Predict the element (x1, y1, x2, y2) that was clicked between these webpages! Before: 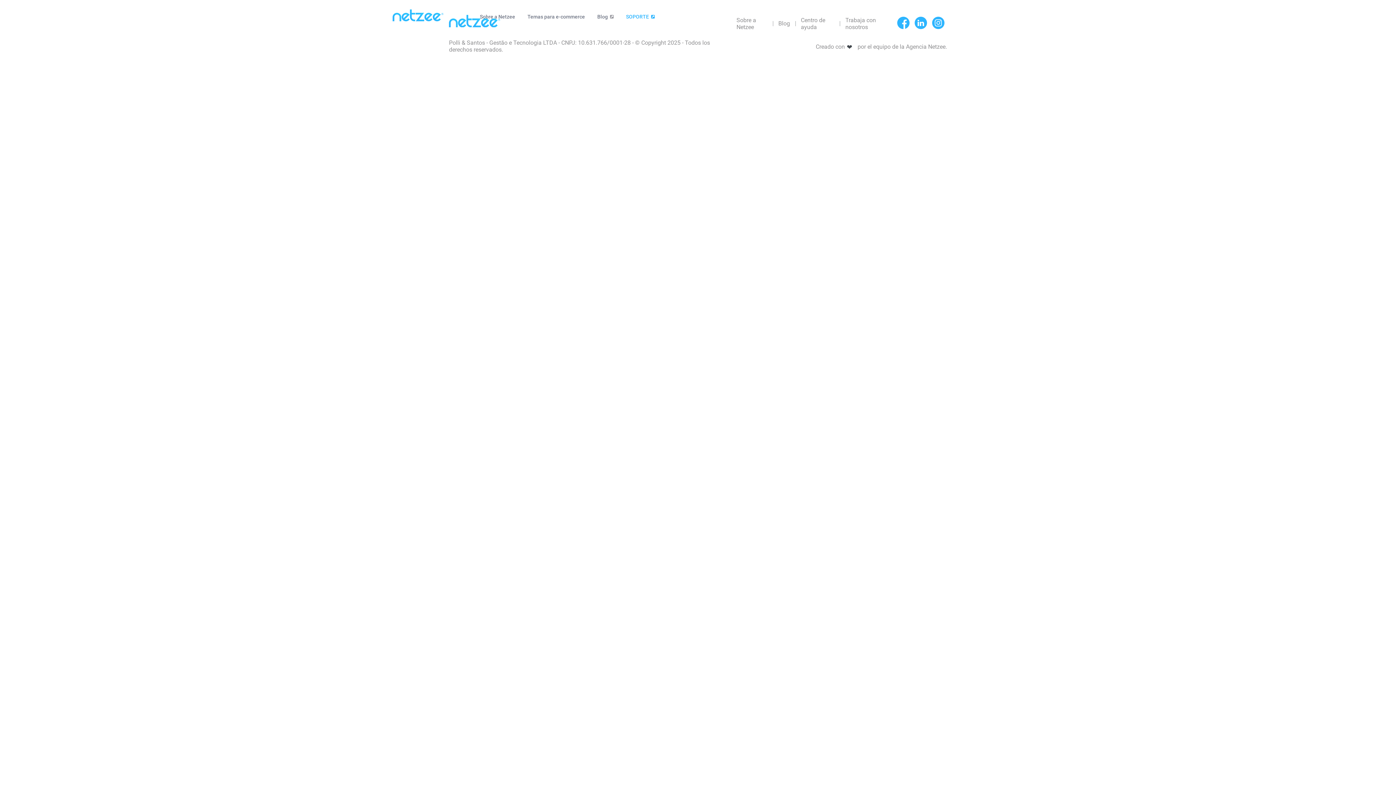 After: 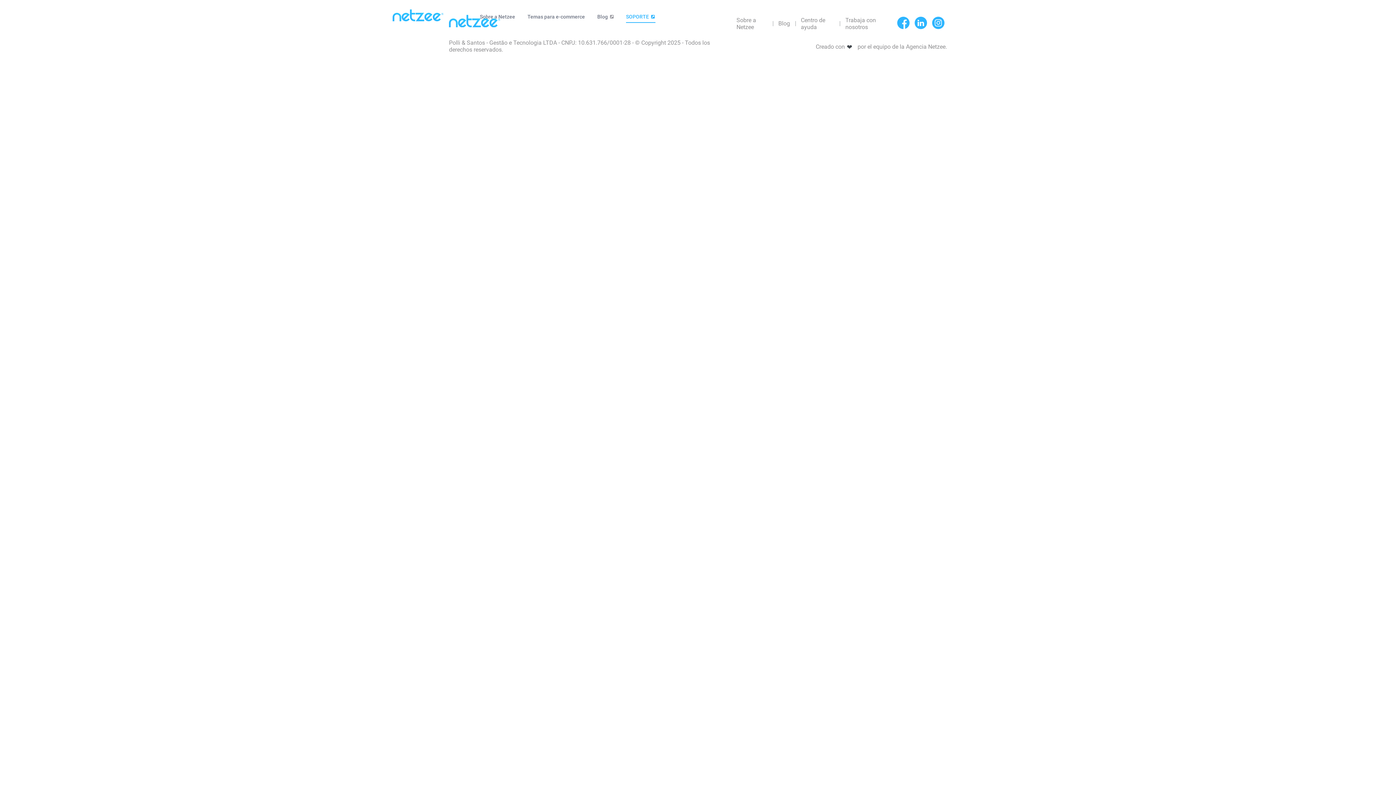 Action: bbox: (620, 13, 661, 20) label: SOPORTE